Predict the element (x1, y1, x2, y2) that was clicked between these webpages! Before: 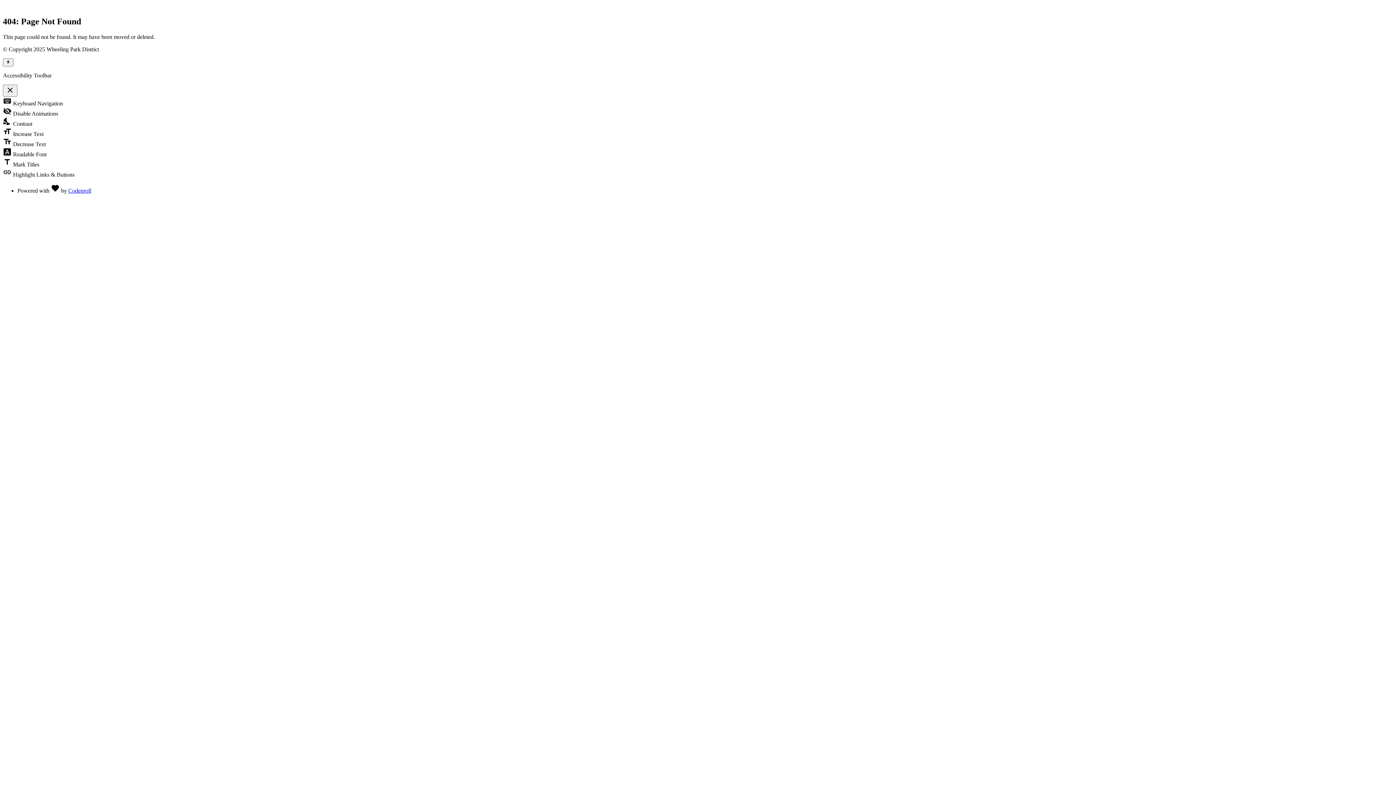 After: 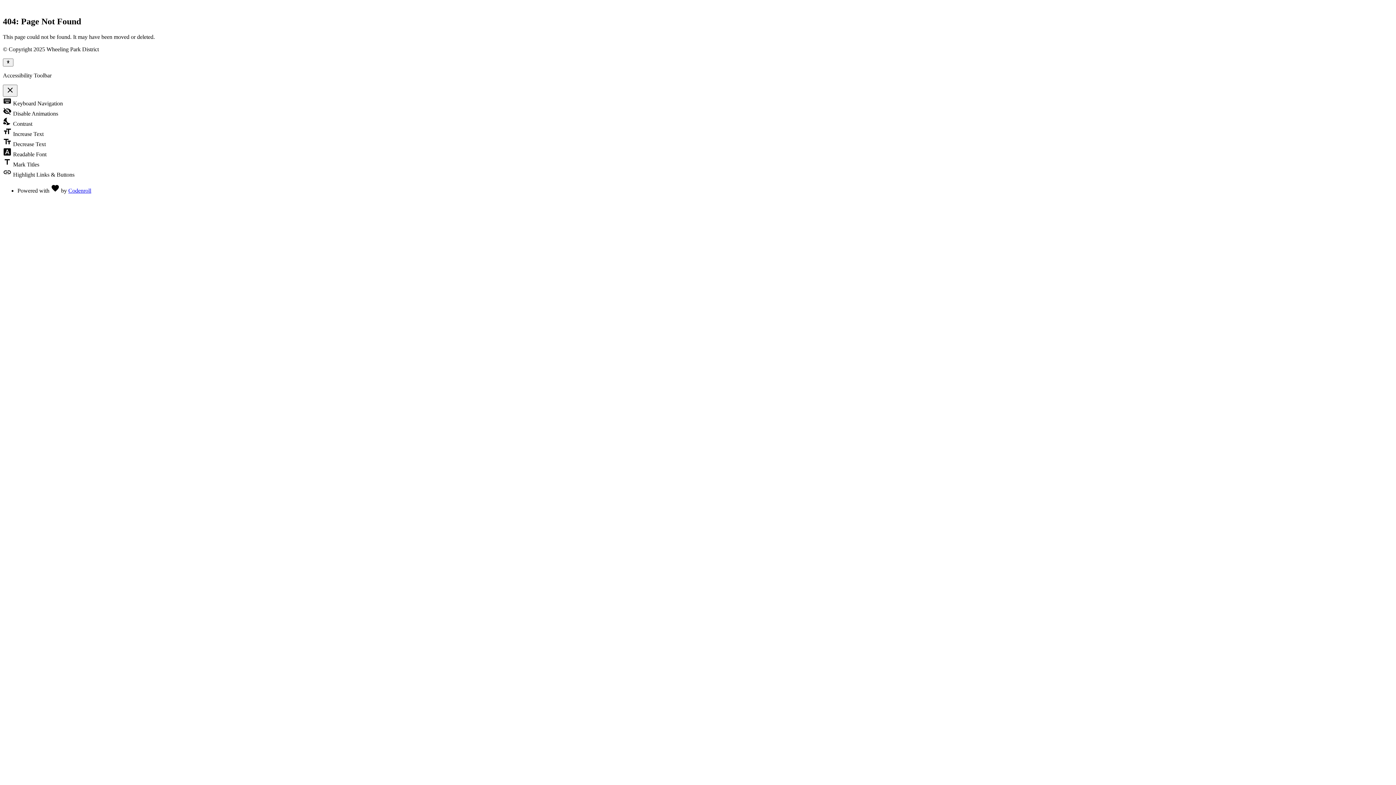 Action: label: Codenroll bbox: (68, 187, 91, 193)